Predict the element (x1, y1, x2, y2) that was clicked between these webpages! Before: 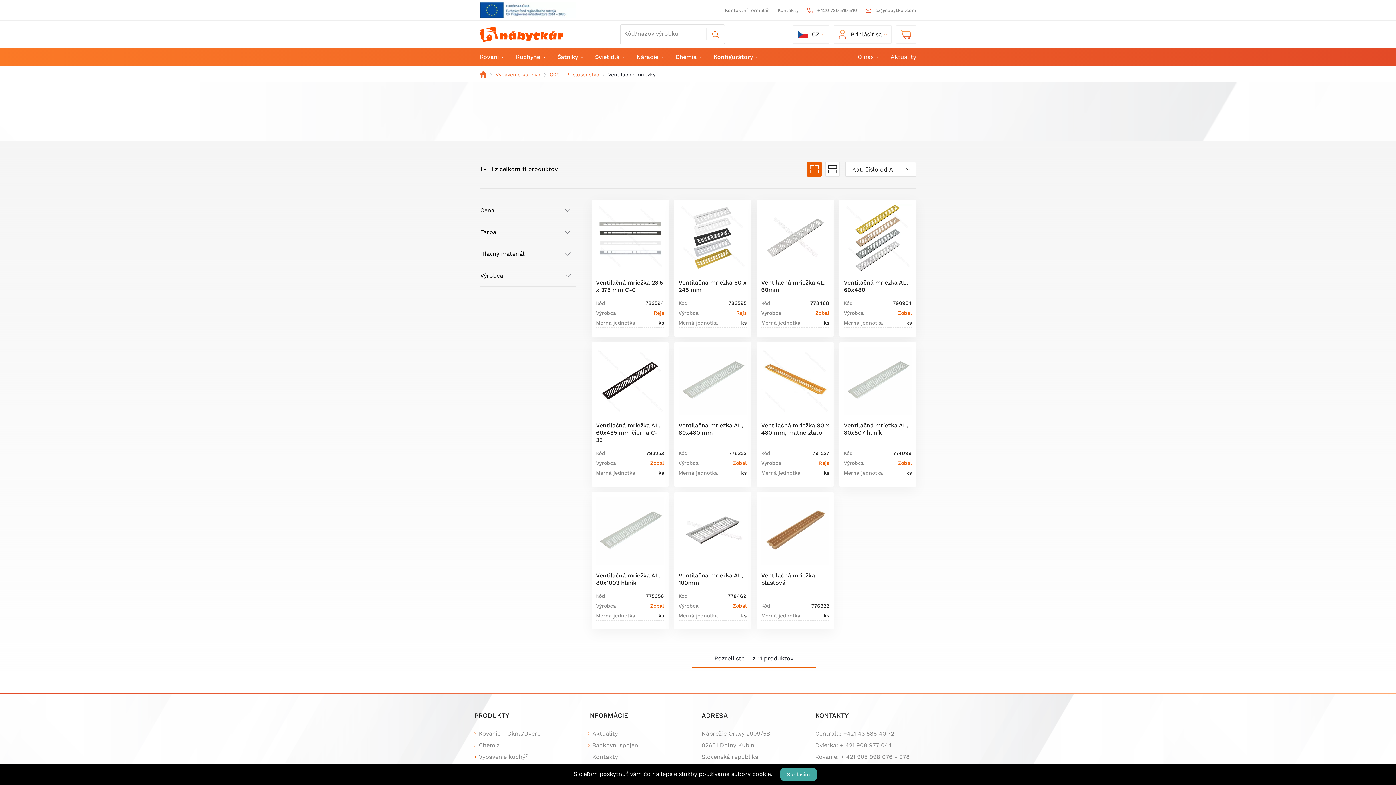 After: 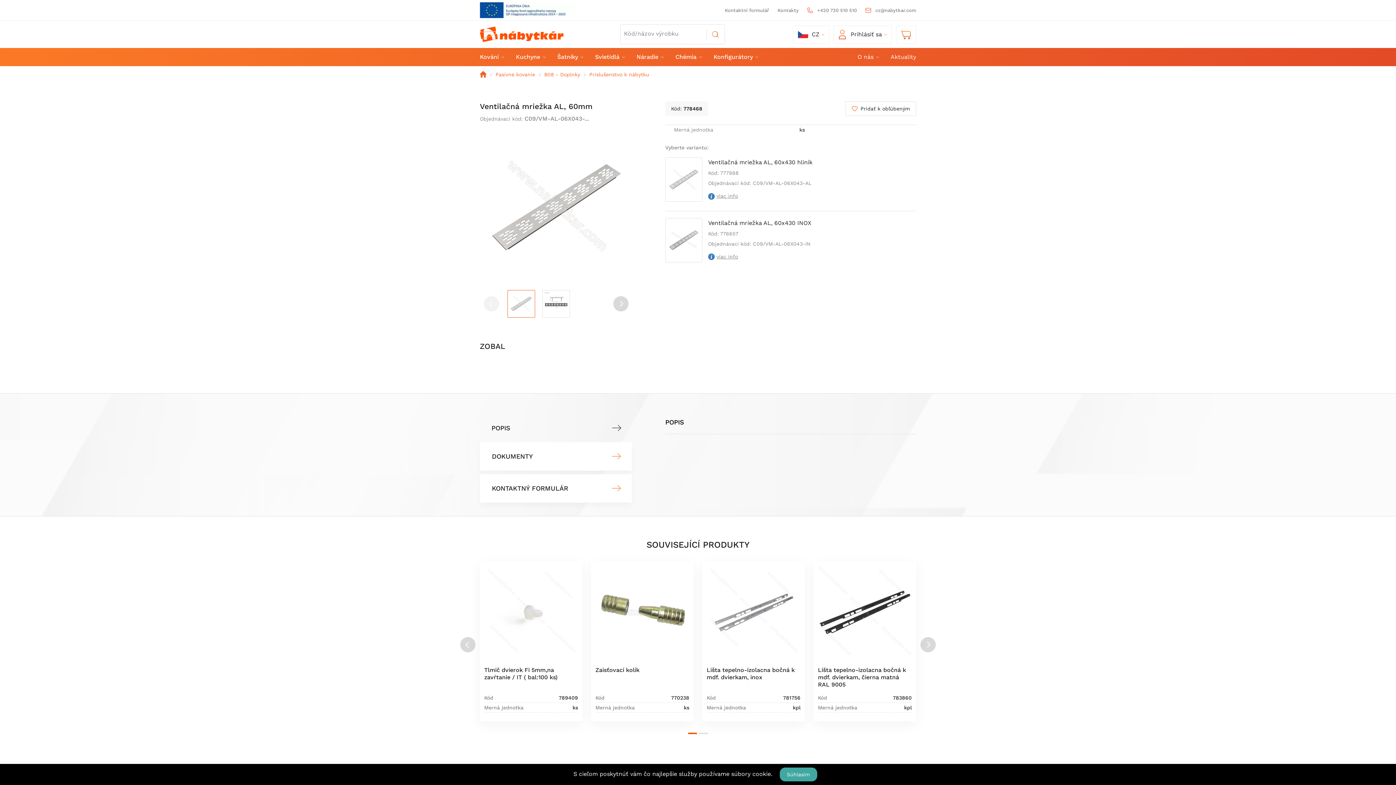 Action: bbox: (761, 272, 829, 298) label: Ventilačná mriežka AL, 60mm